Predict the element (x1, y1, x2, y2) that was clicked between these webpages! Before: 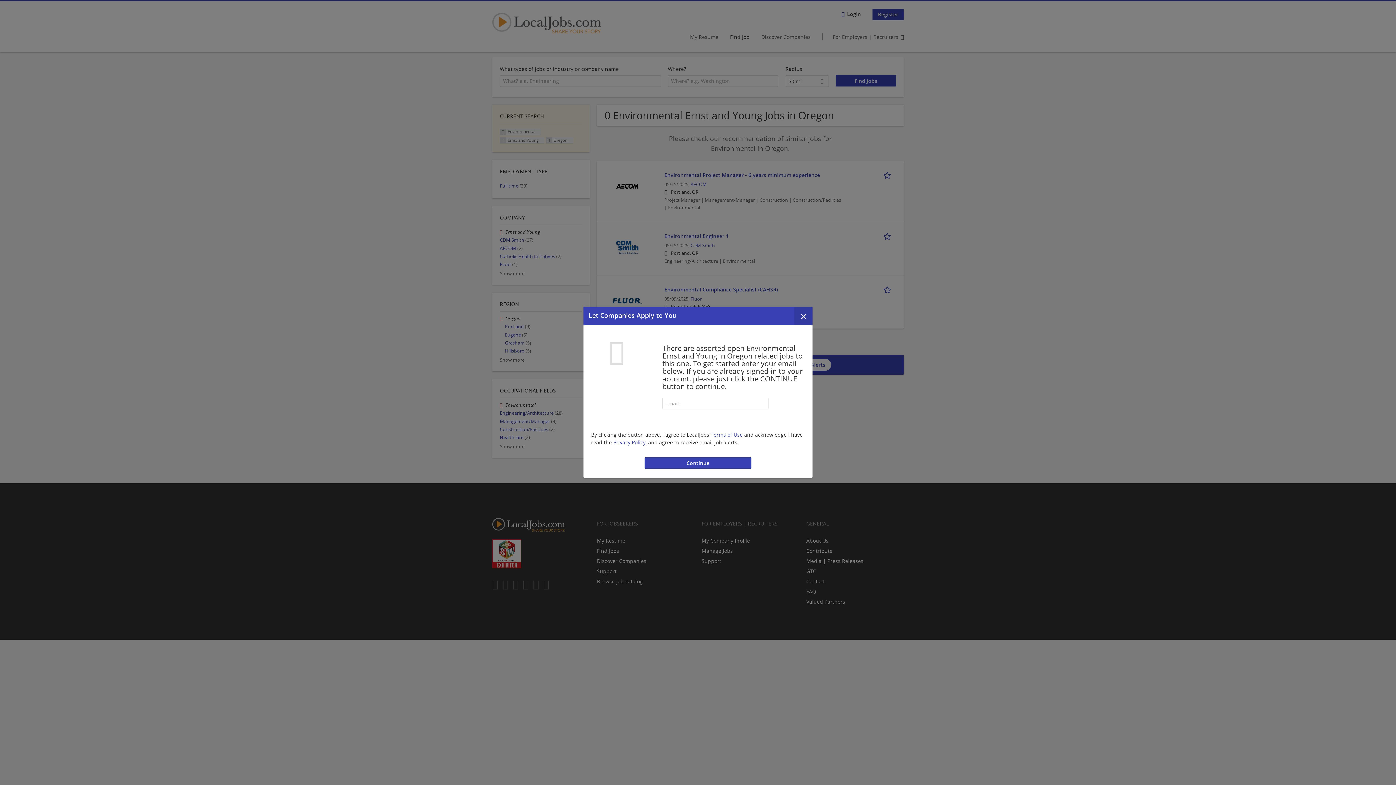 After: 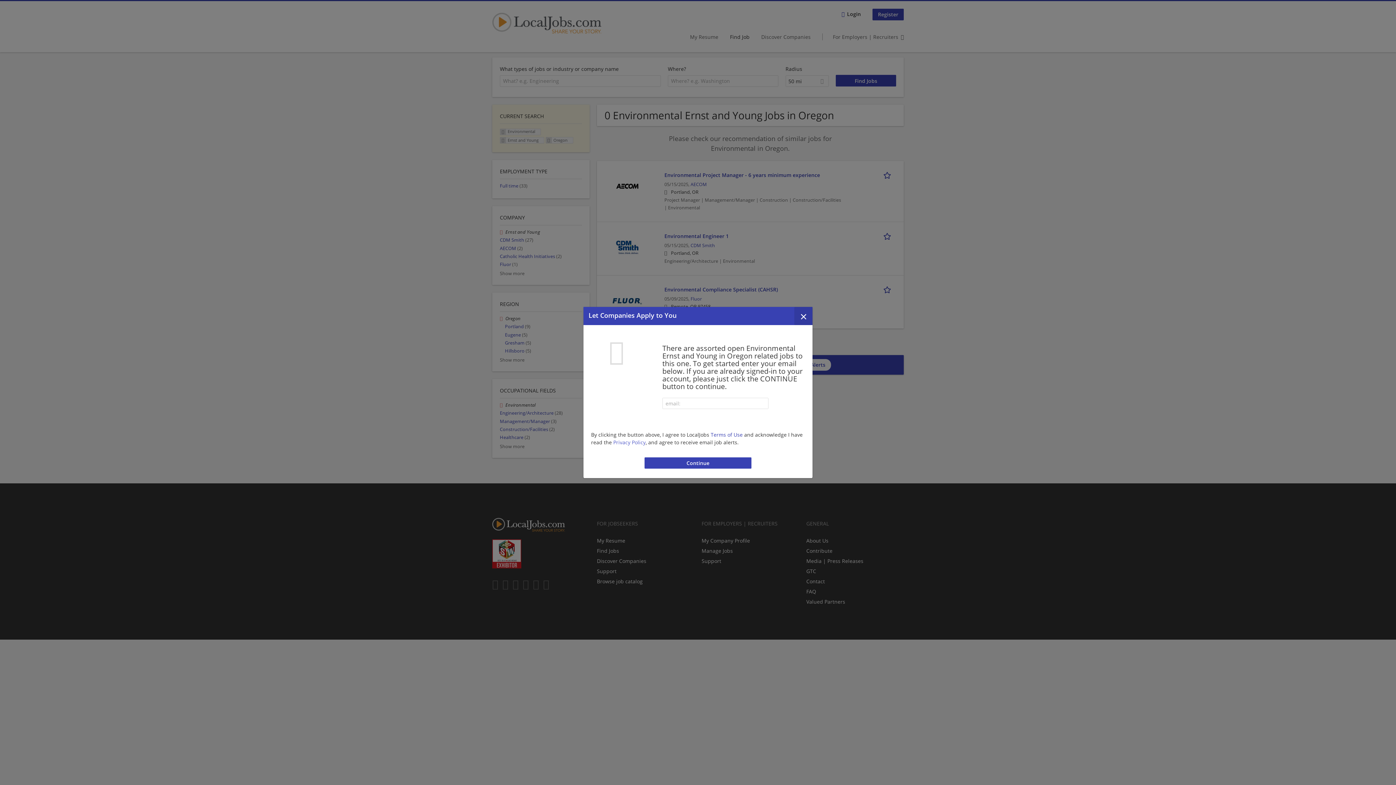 Action: bbox: (613, 438, 645, 445) label: Privacy Policy